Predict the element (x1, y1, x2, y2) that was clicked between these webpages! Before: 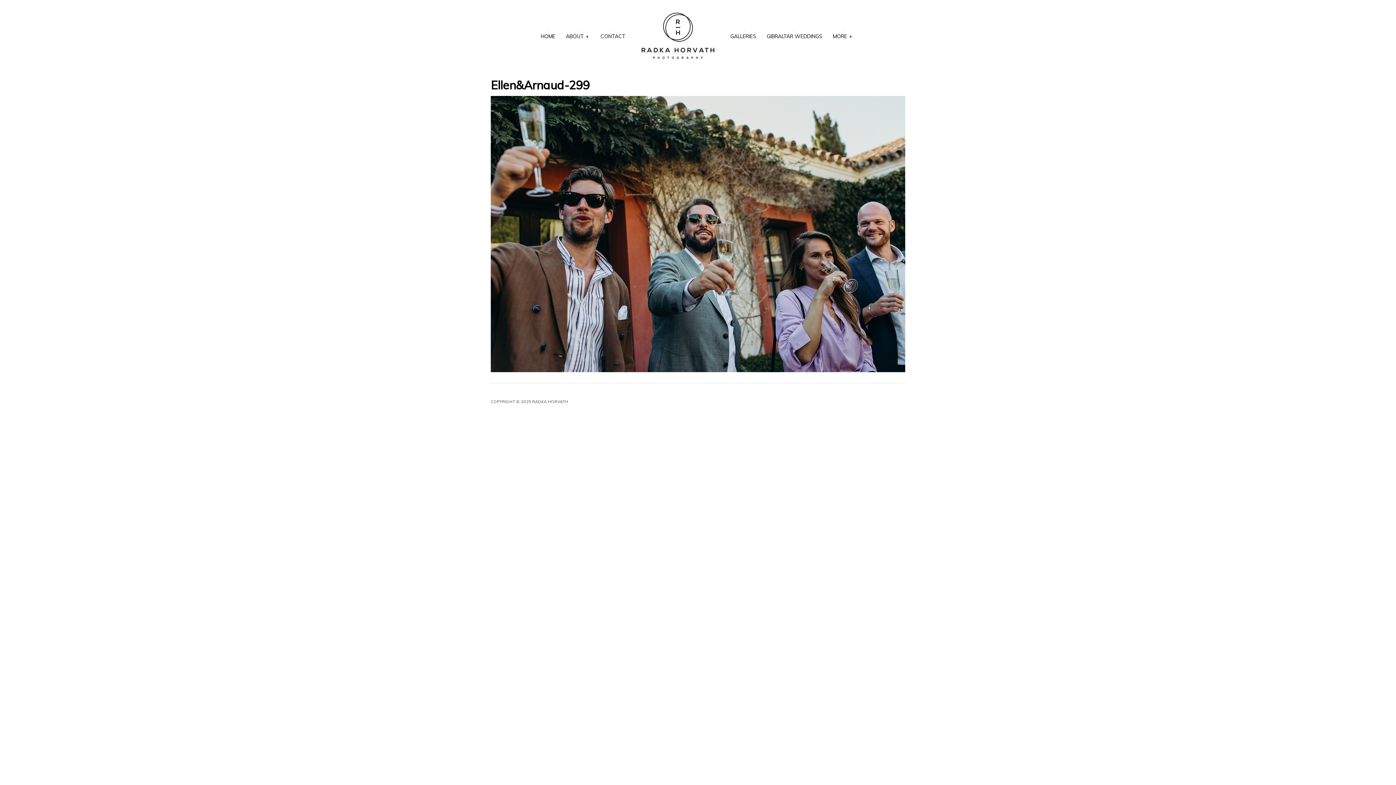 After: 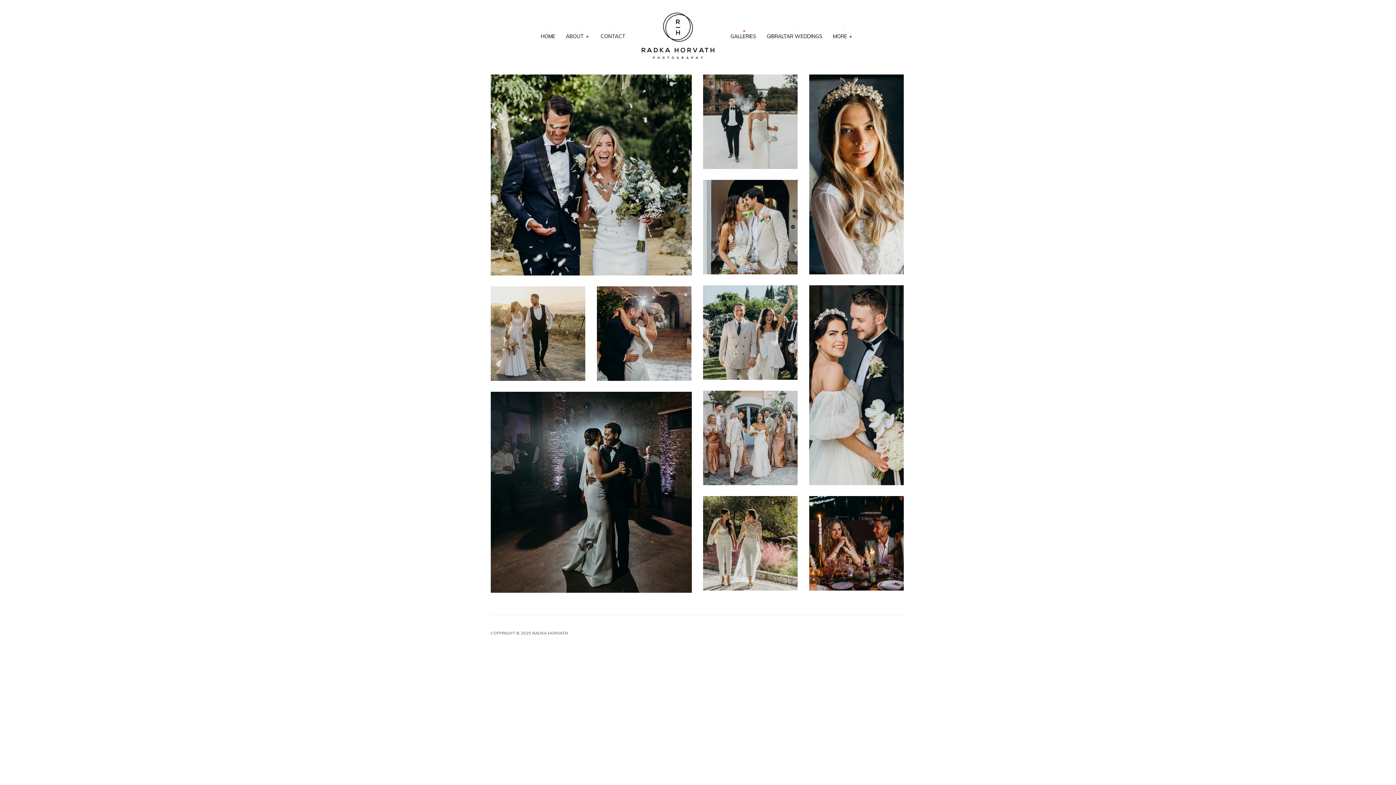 Action: bbox: (730, 31, 756, 40) label: GALLERIES